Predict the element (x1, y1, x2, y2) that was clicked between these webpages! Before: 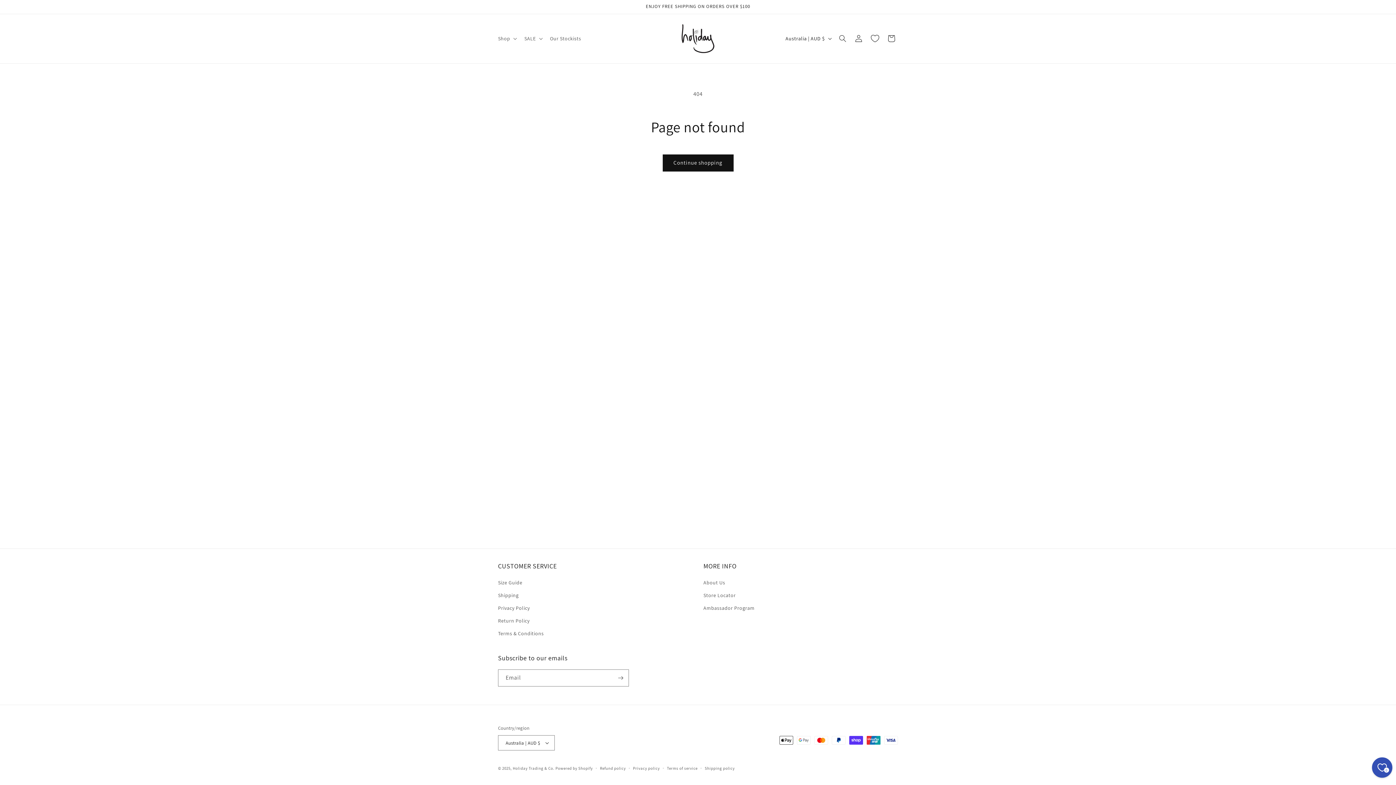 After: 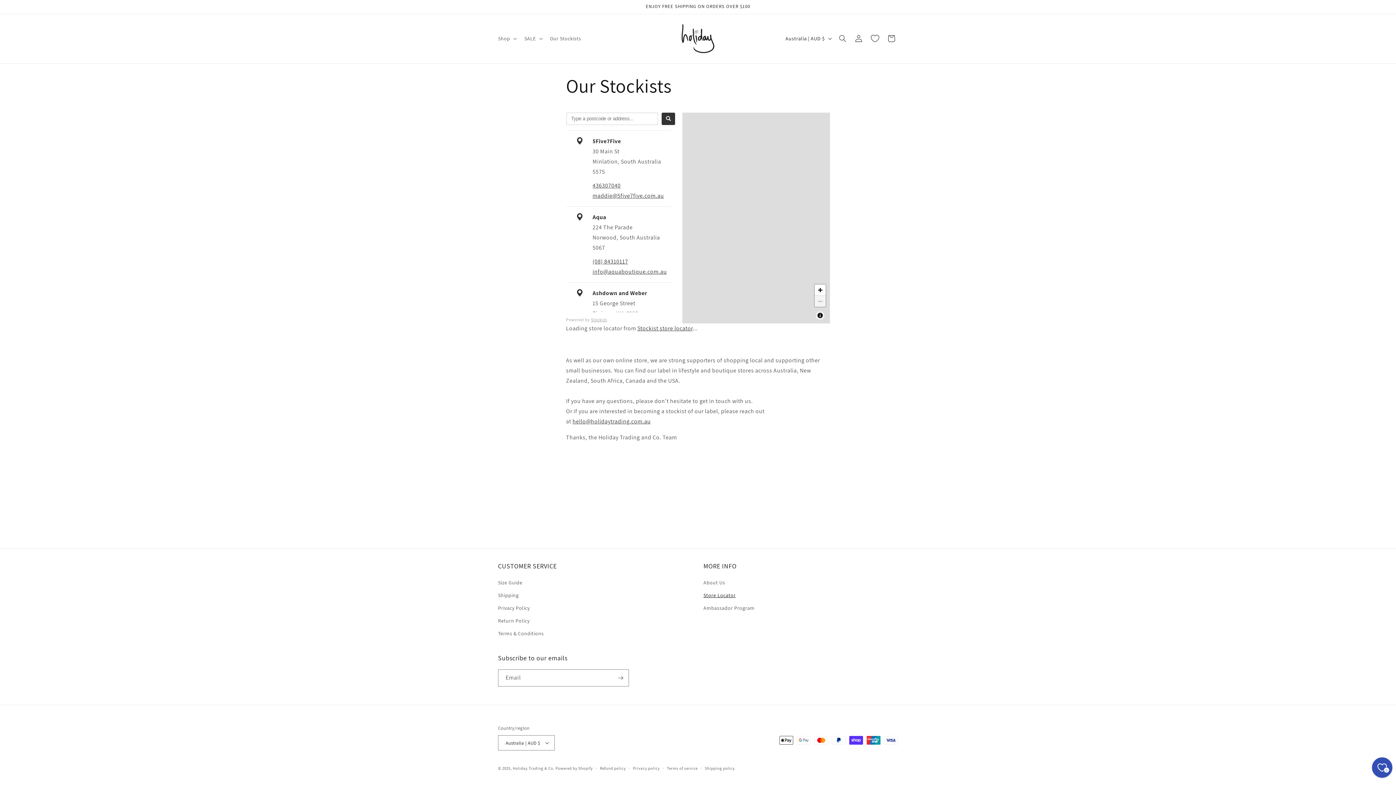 Action: bbox: (545, 31, 585, 46) label: Our Stockists